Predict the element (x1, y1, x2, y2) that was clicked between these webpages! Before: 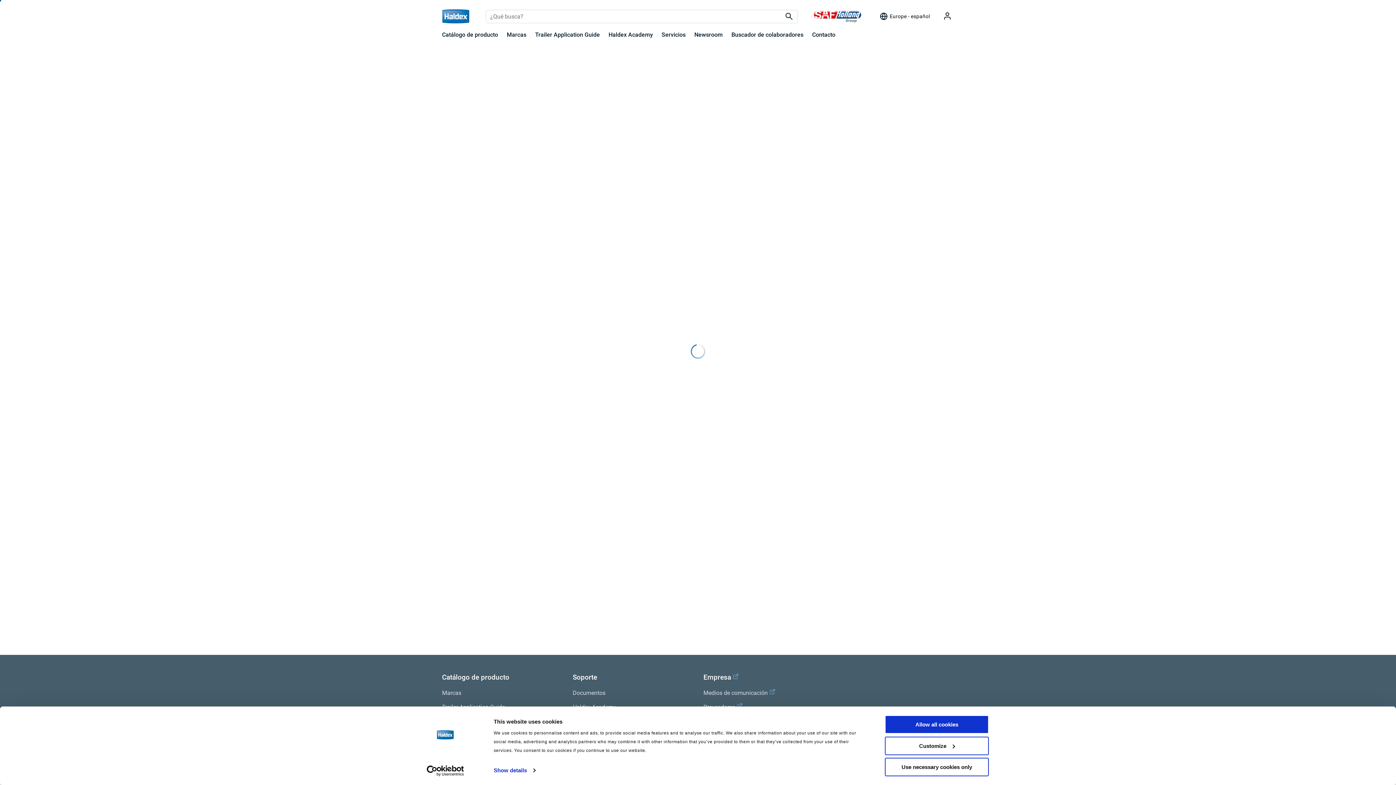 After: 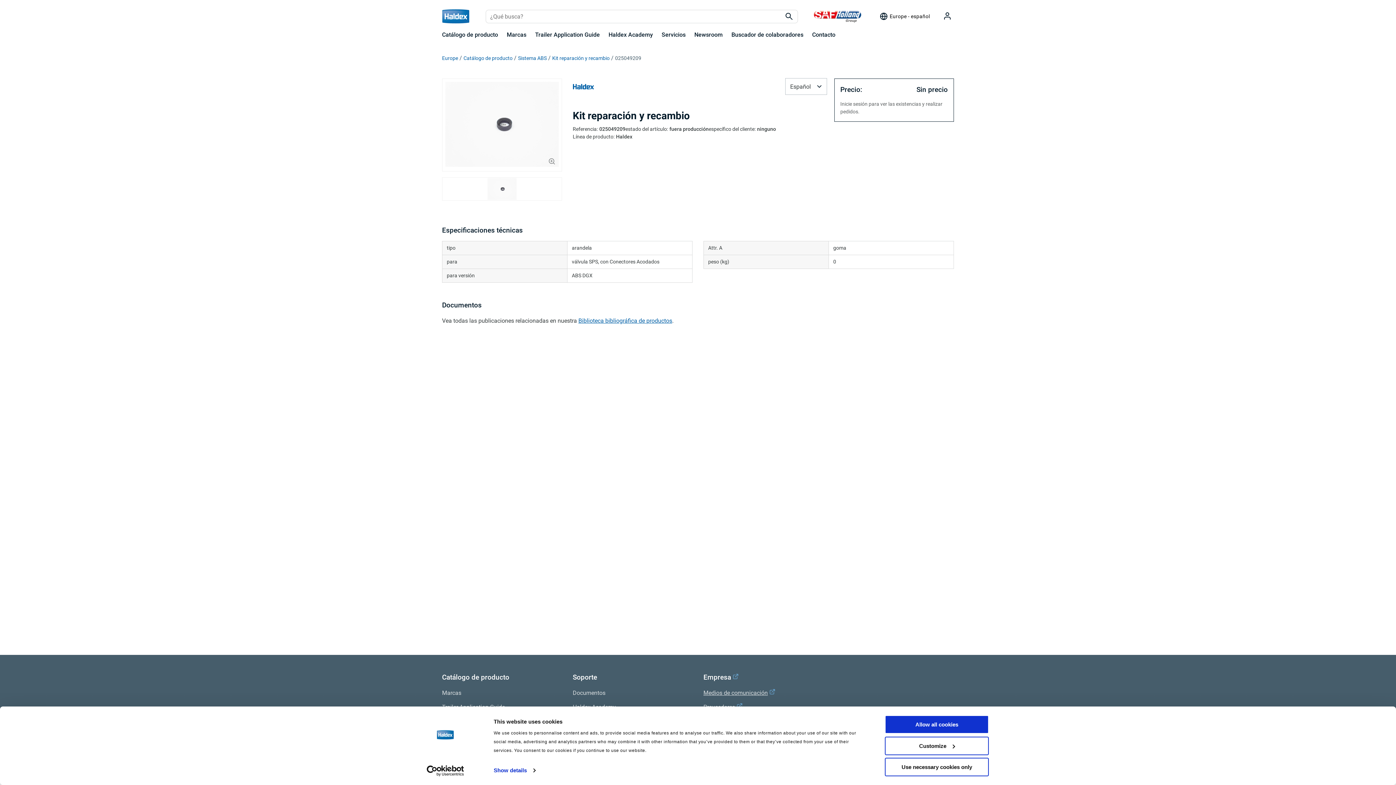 Action: label: Medios de comunicación bbox: (703, 688, 823, 698)